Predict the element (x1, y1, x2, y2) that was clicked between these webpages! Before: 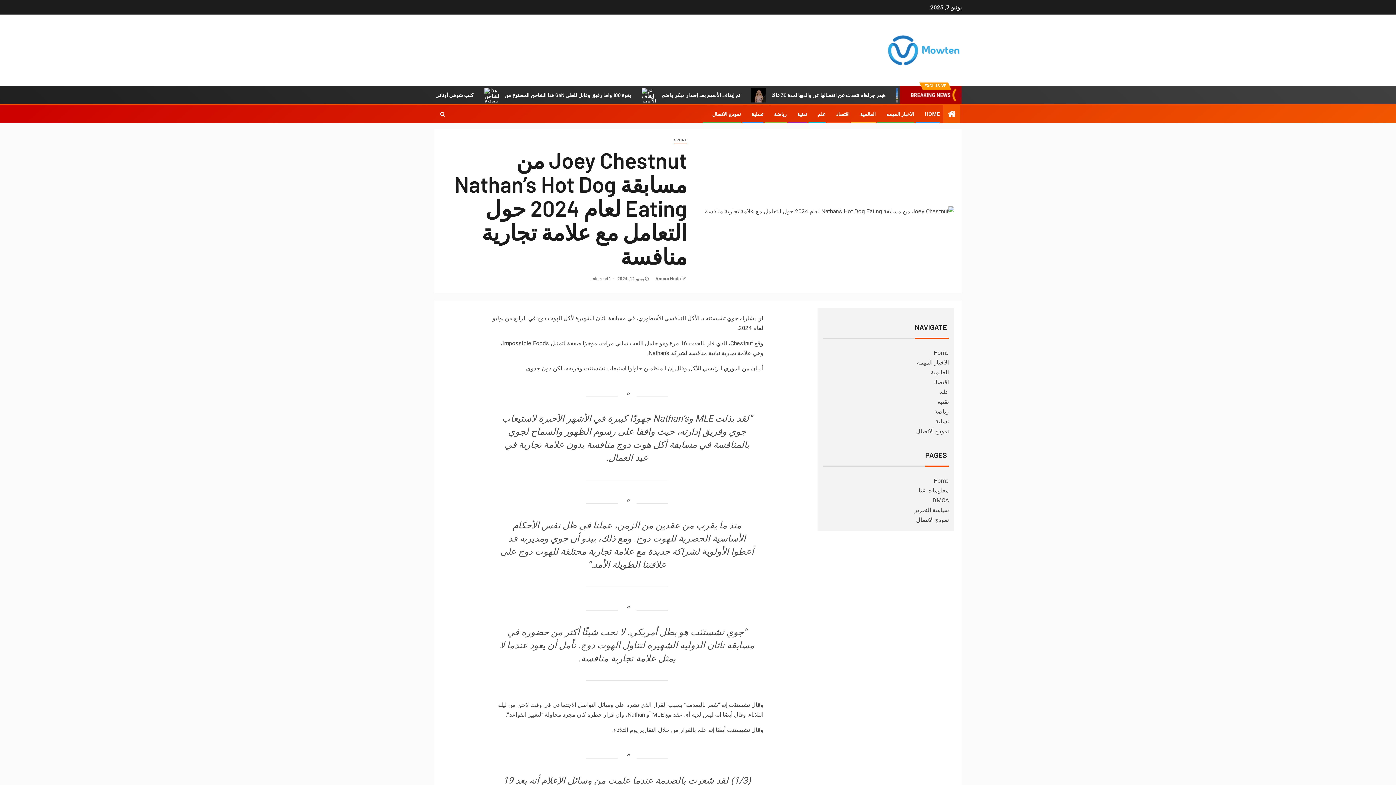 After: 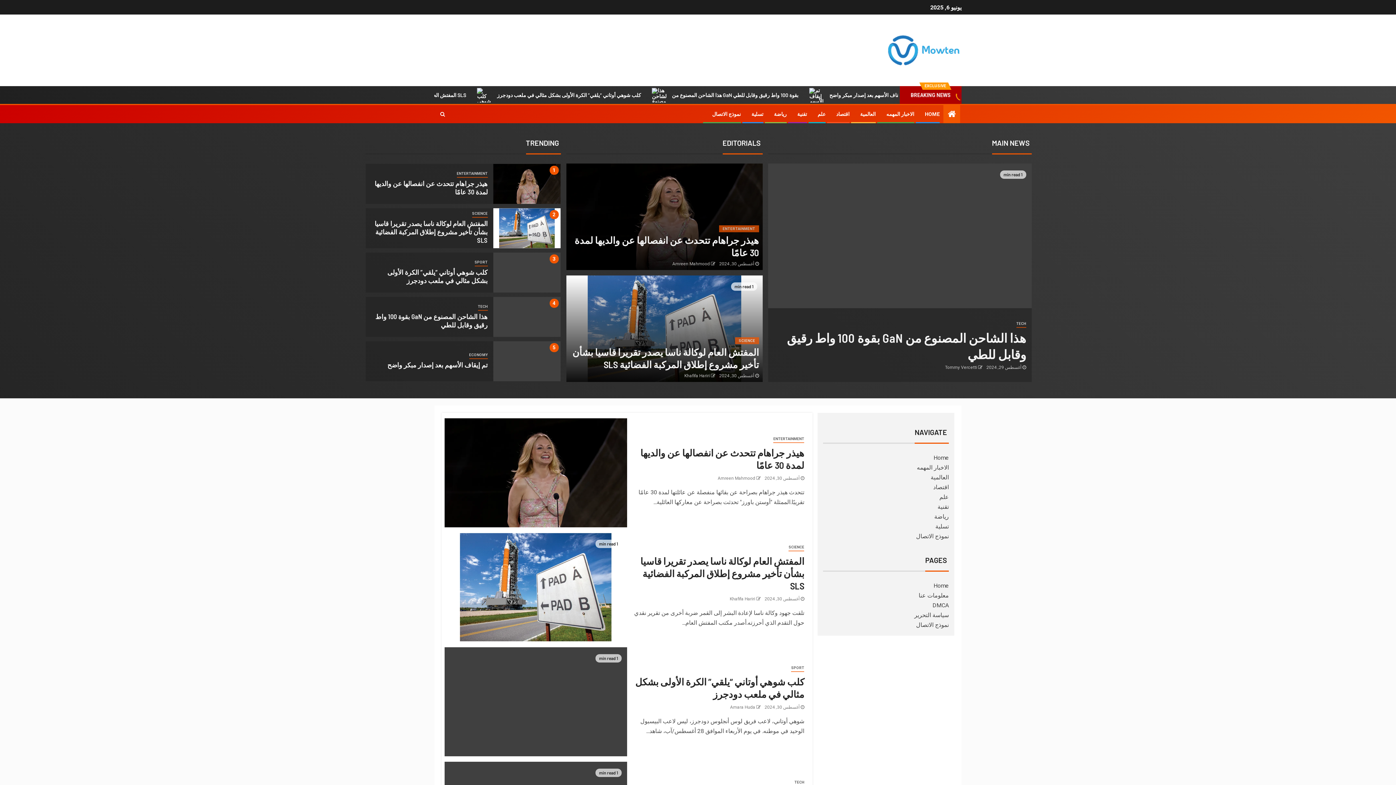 Action: bbox: (948, 109, 956, 119)